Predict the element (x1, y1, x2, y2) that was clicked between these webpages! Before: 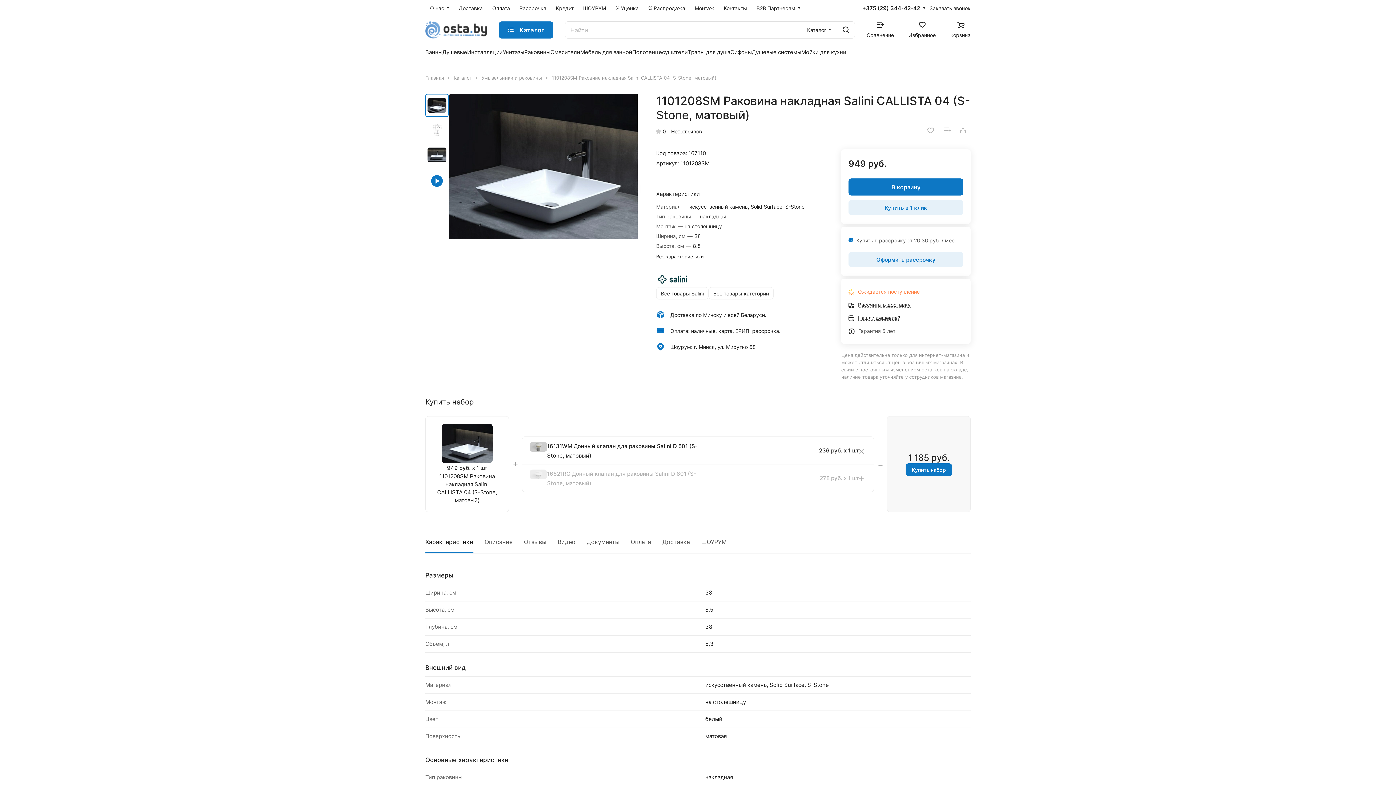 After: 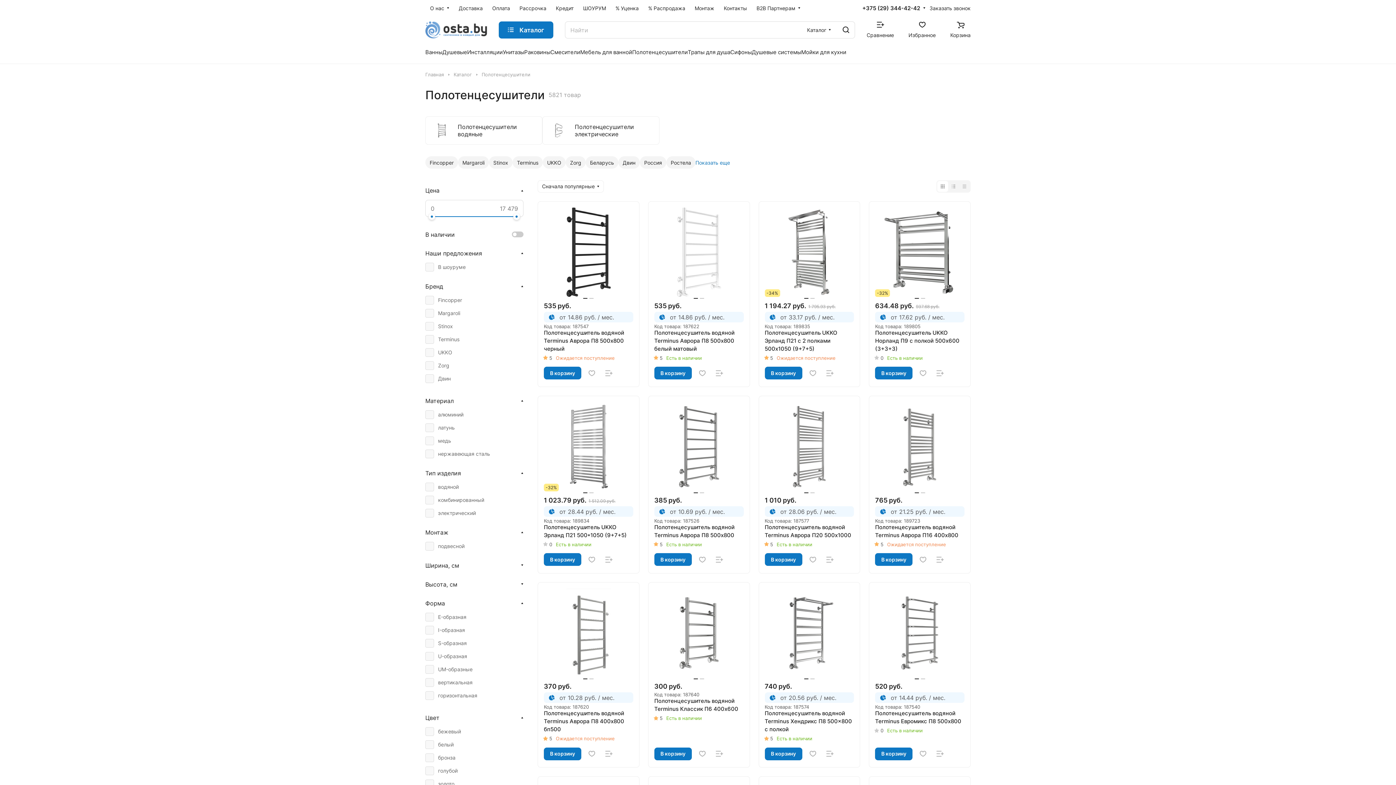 Action: bbox: (632, 47, 688, 56) label: Полотенцесушители